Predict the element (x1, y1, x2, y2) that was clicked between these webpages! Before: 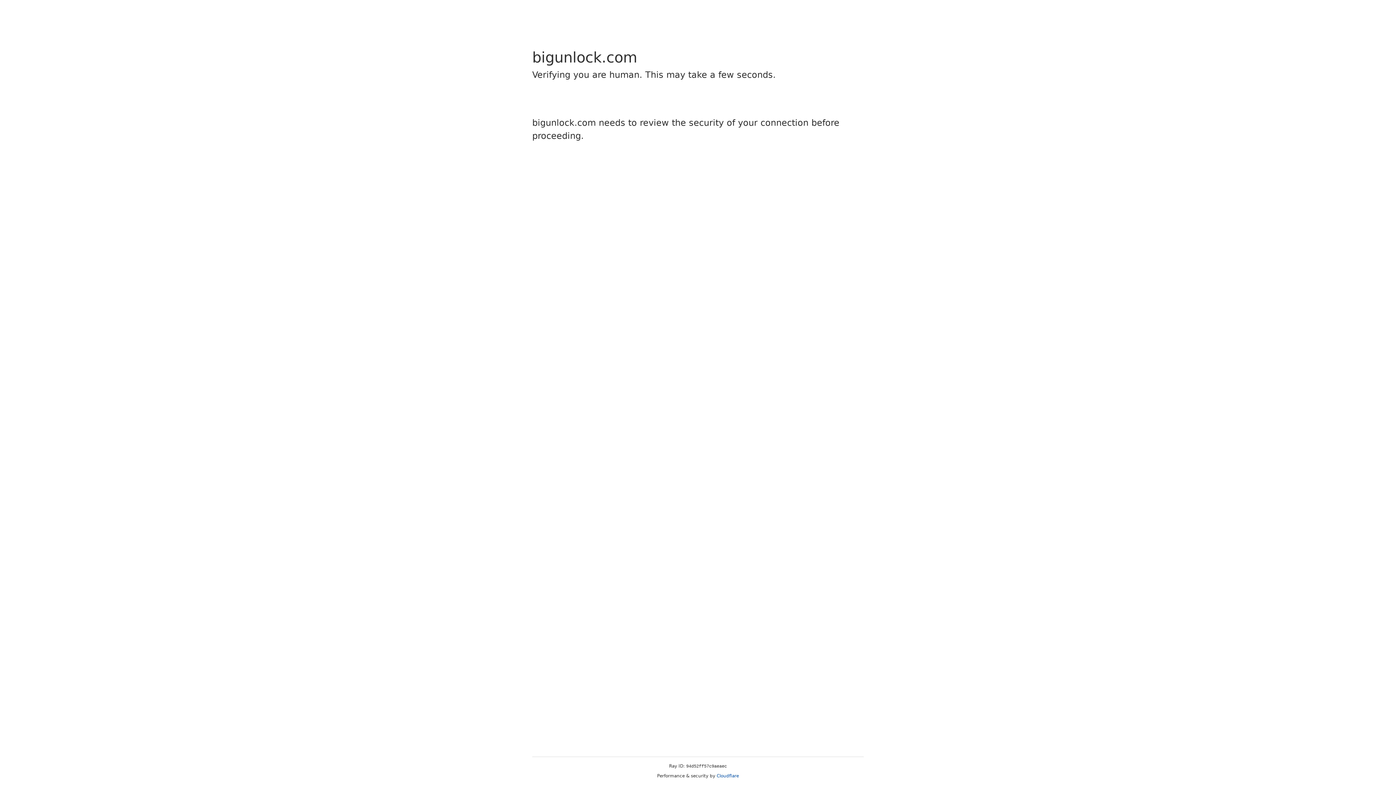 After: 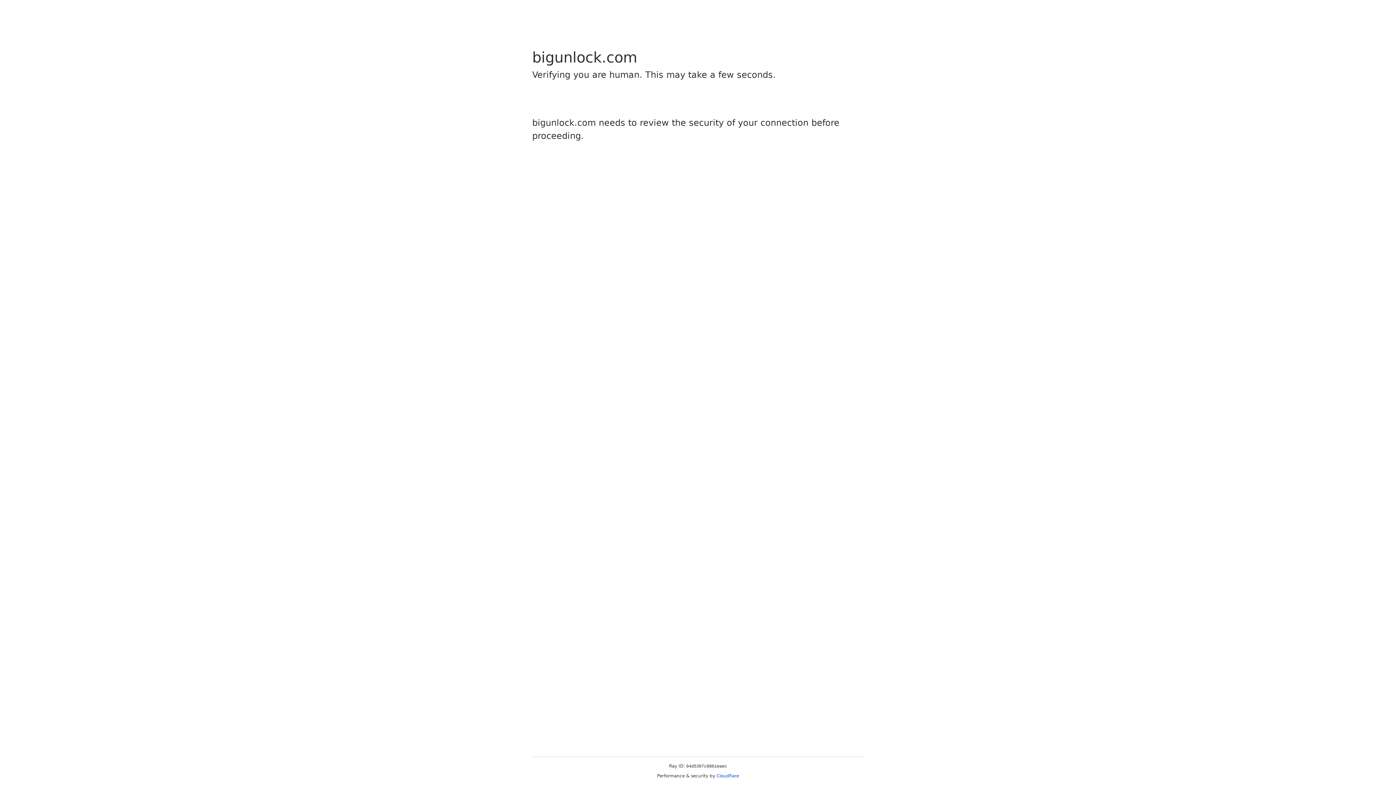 Action: label: Cloudflare bbox: (716, 773, 739, 778)